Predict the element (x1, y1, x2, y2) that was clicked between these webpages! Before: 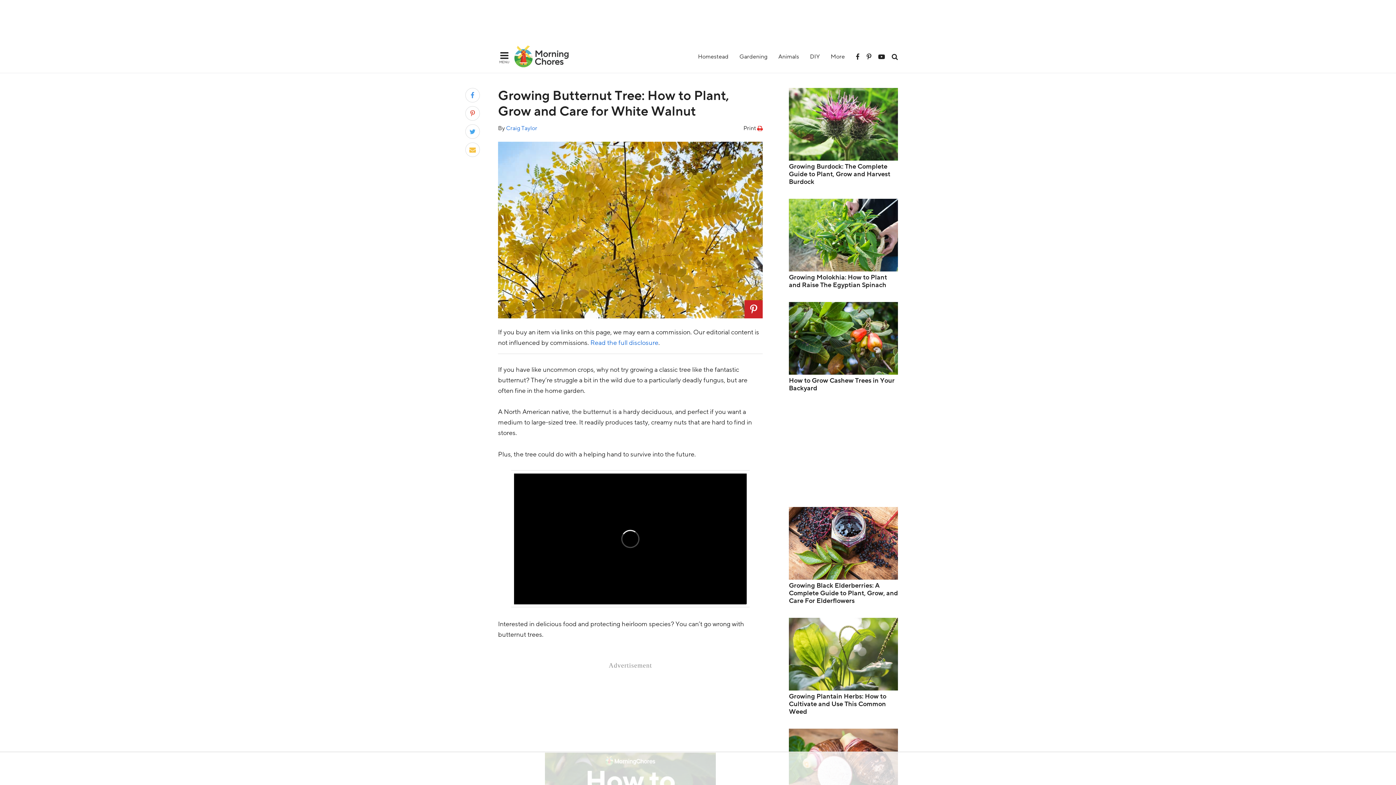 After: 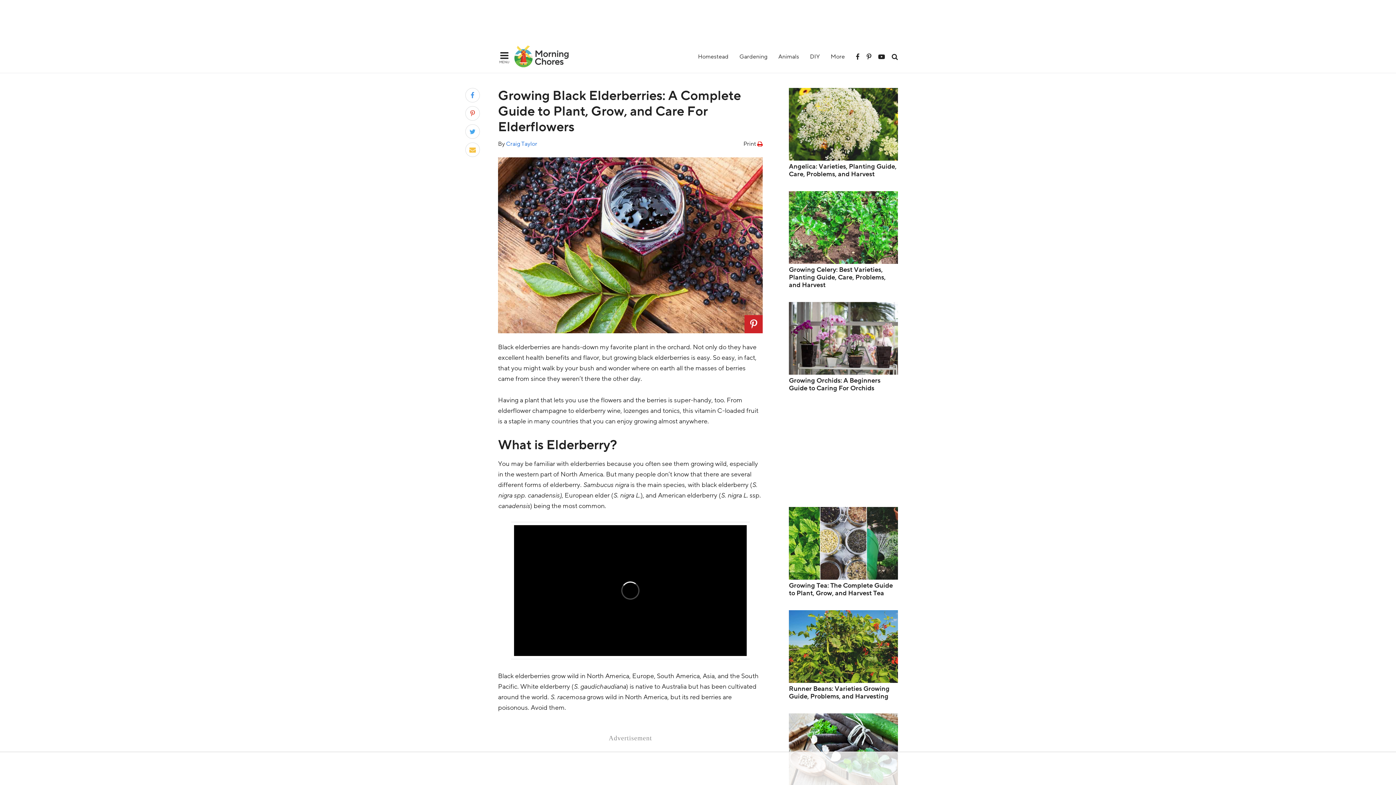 Action: bbox: (789, 573, 898, 582)